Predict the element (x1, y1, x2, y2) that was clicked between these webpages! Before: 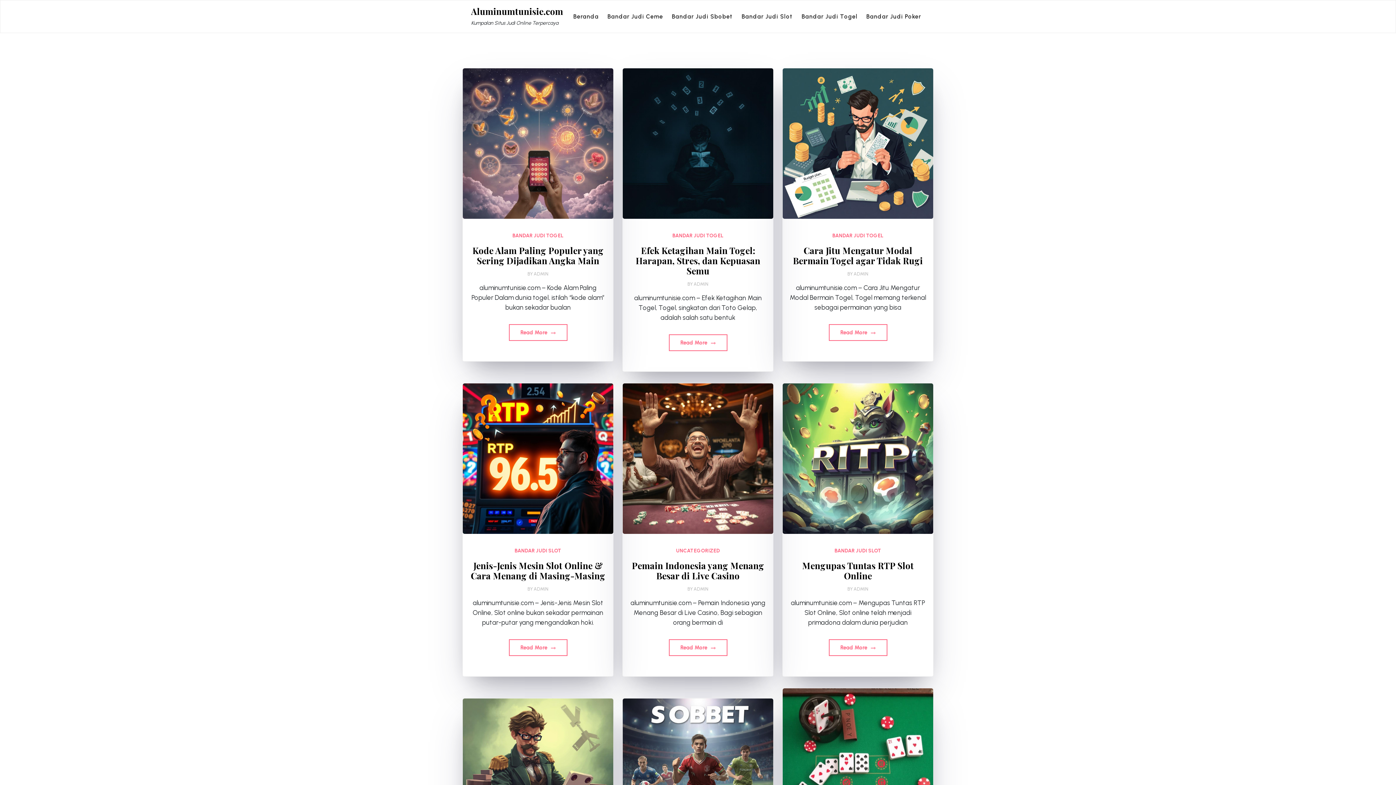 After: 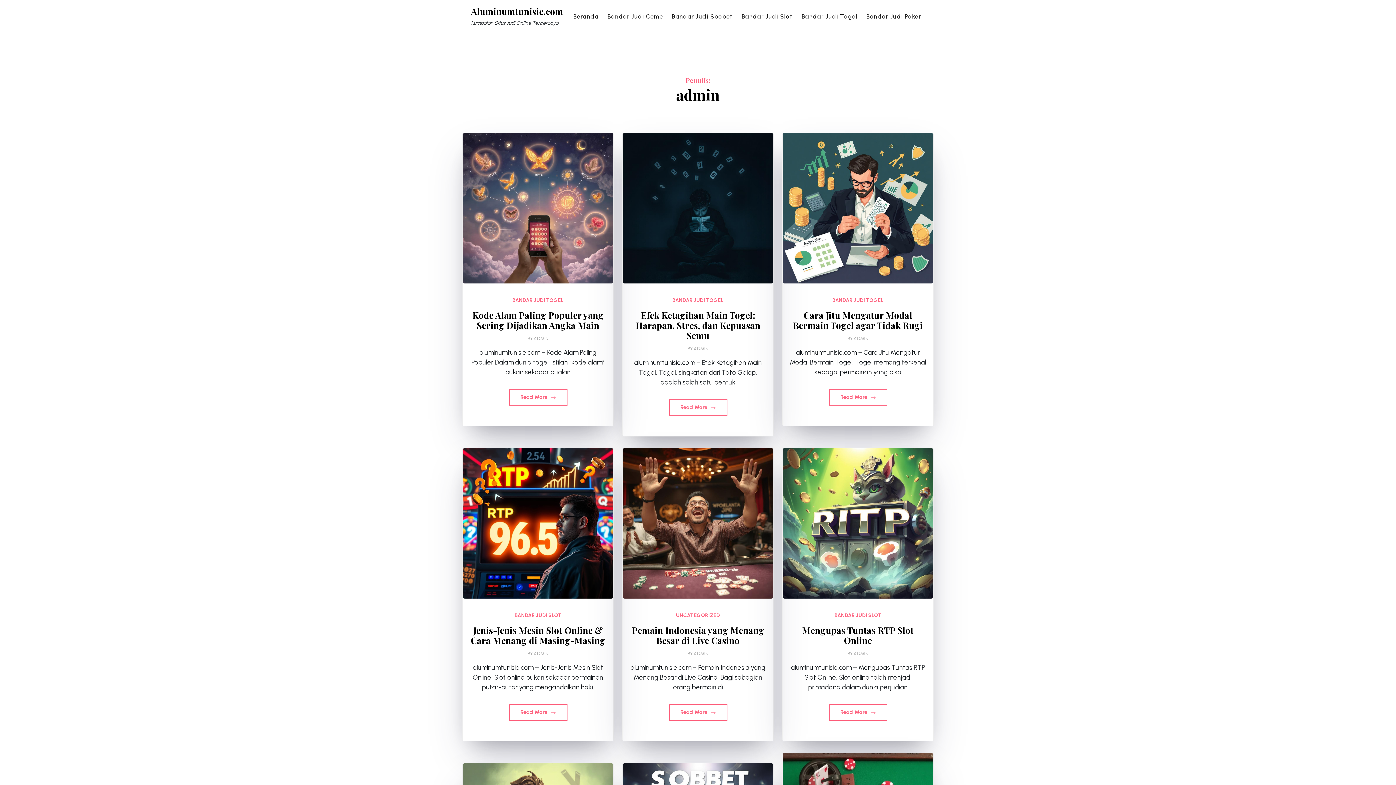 Action: bbox: (693, 280, 708, 287) label: ADMIN